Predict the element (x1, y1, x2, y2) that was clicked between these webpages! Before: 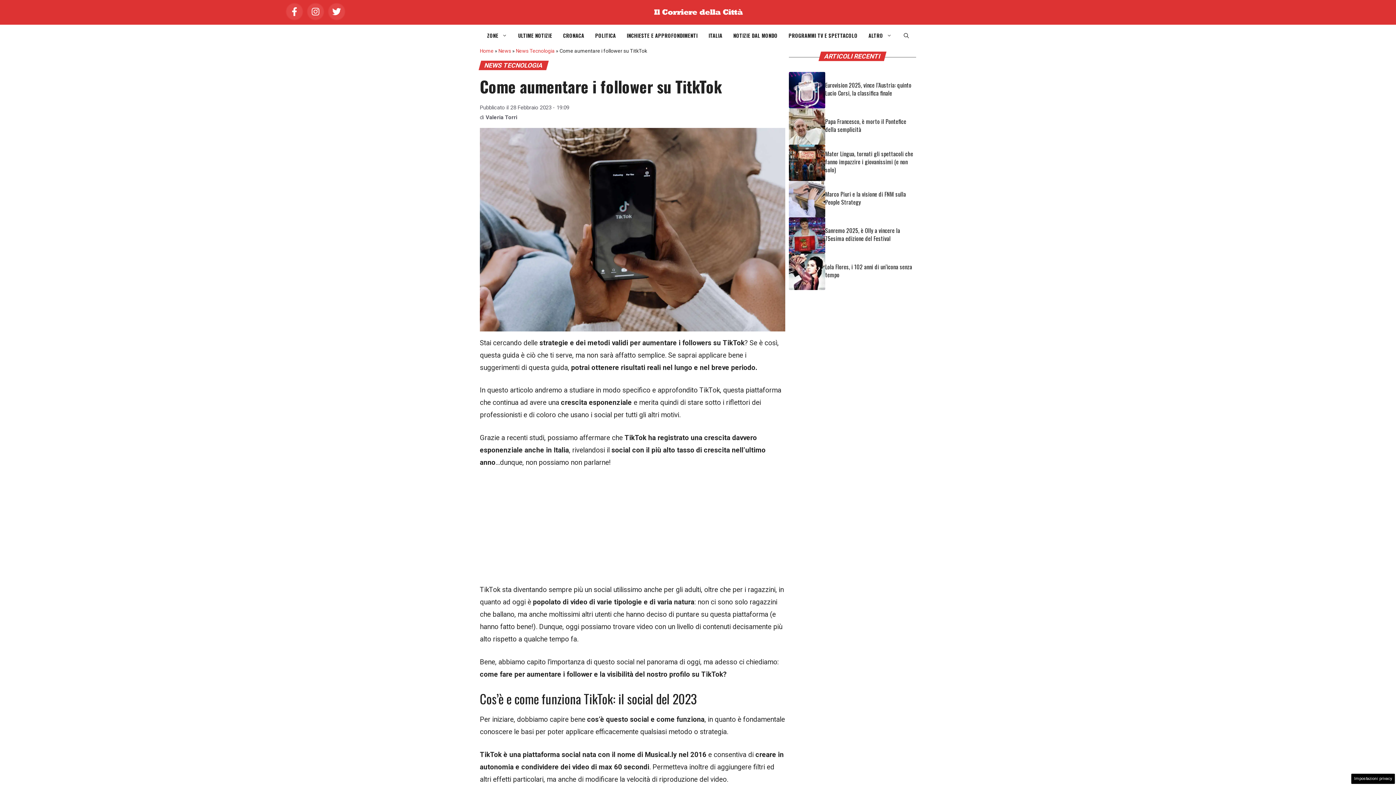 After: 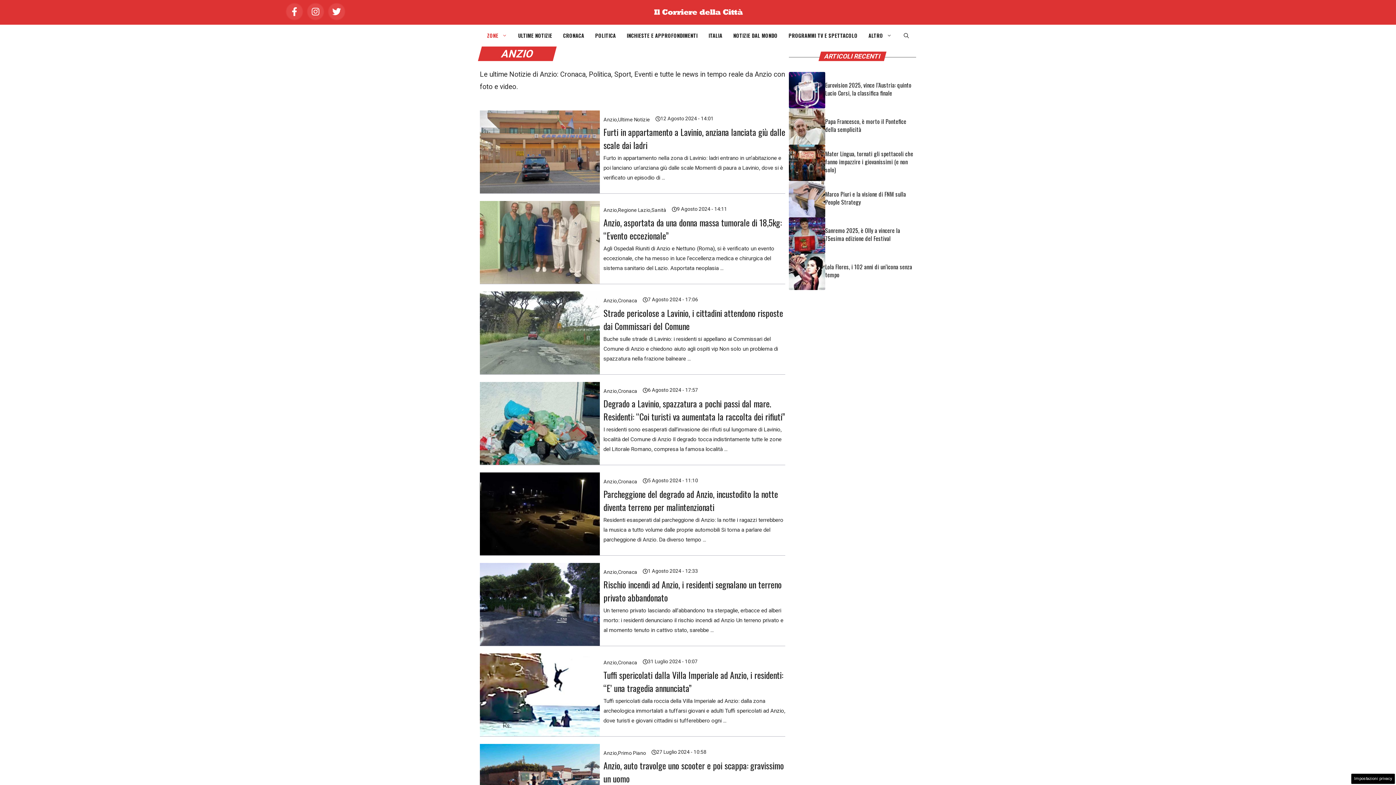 Action: label: ZONE bbox: (481, 31, 512, 39)